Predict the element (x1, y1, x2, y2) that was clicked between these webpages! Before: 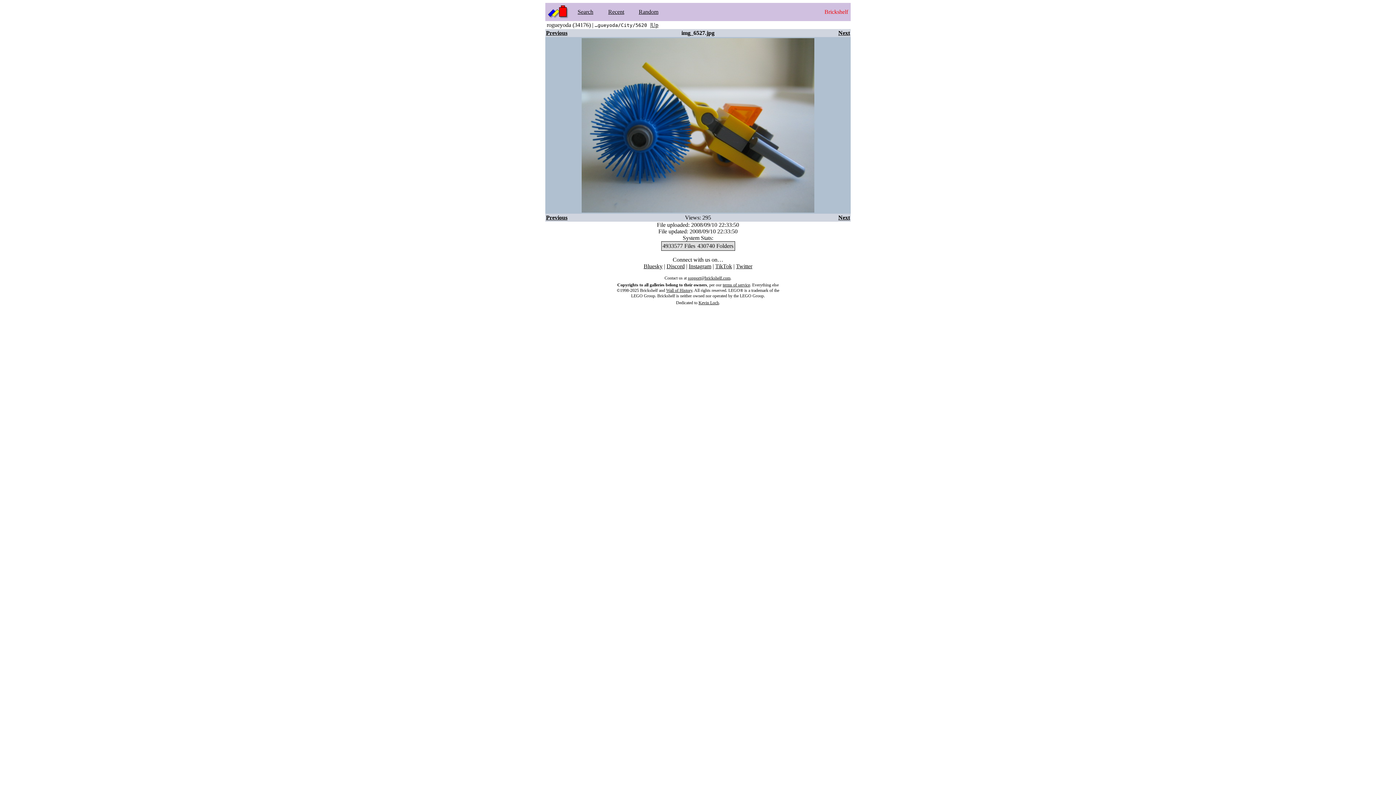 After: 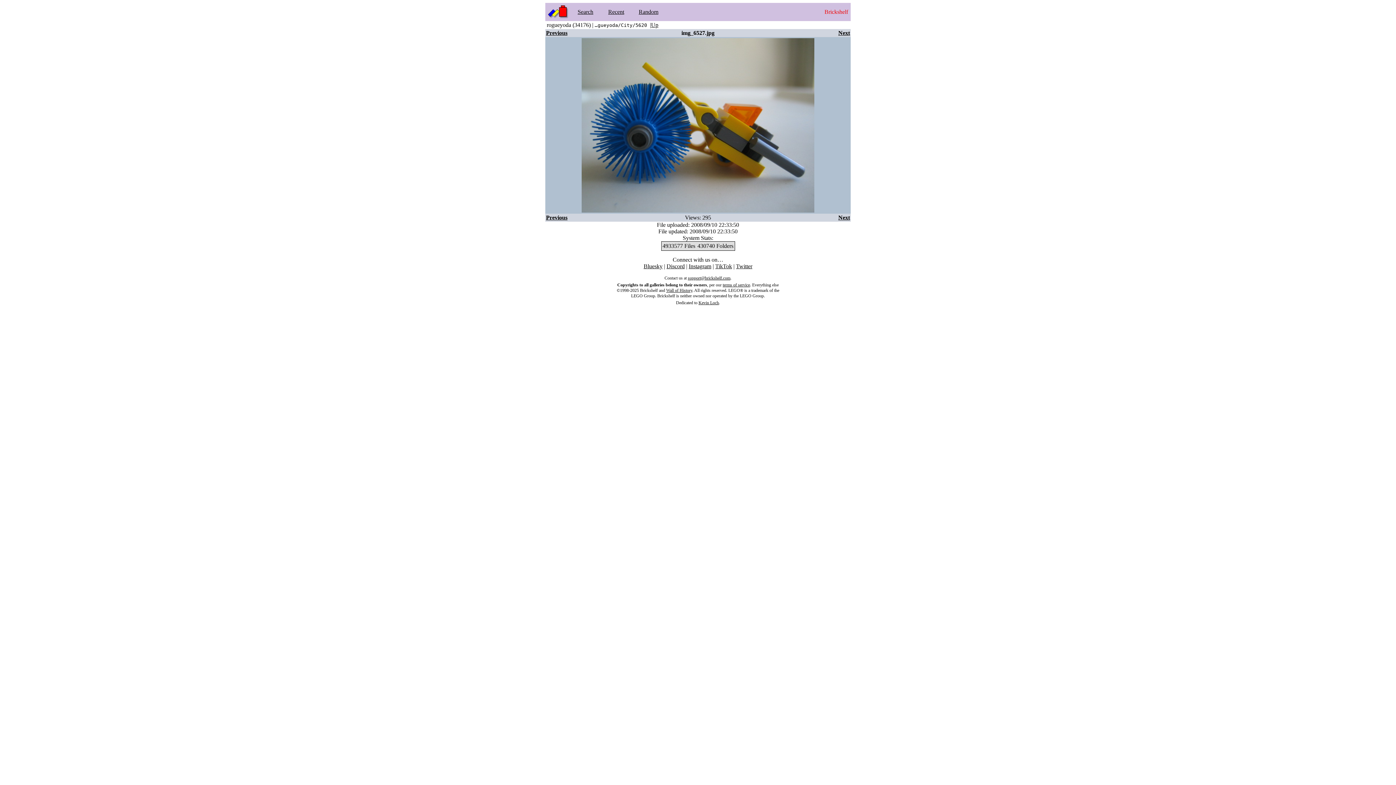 Action: bbox: (688, 275, 730, 280) label: support@brickshelf.com